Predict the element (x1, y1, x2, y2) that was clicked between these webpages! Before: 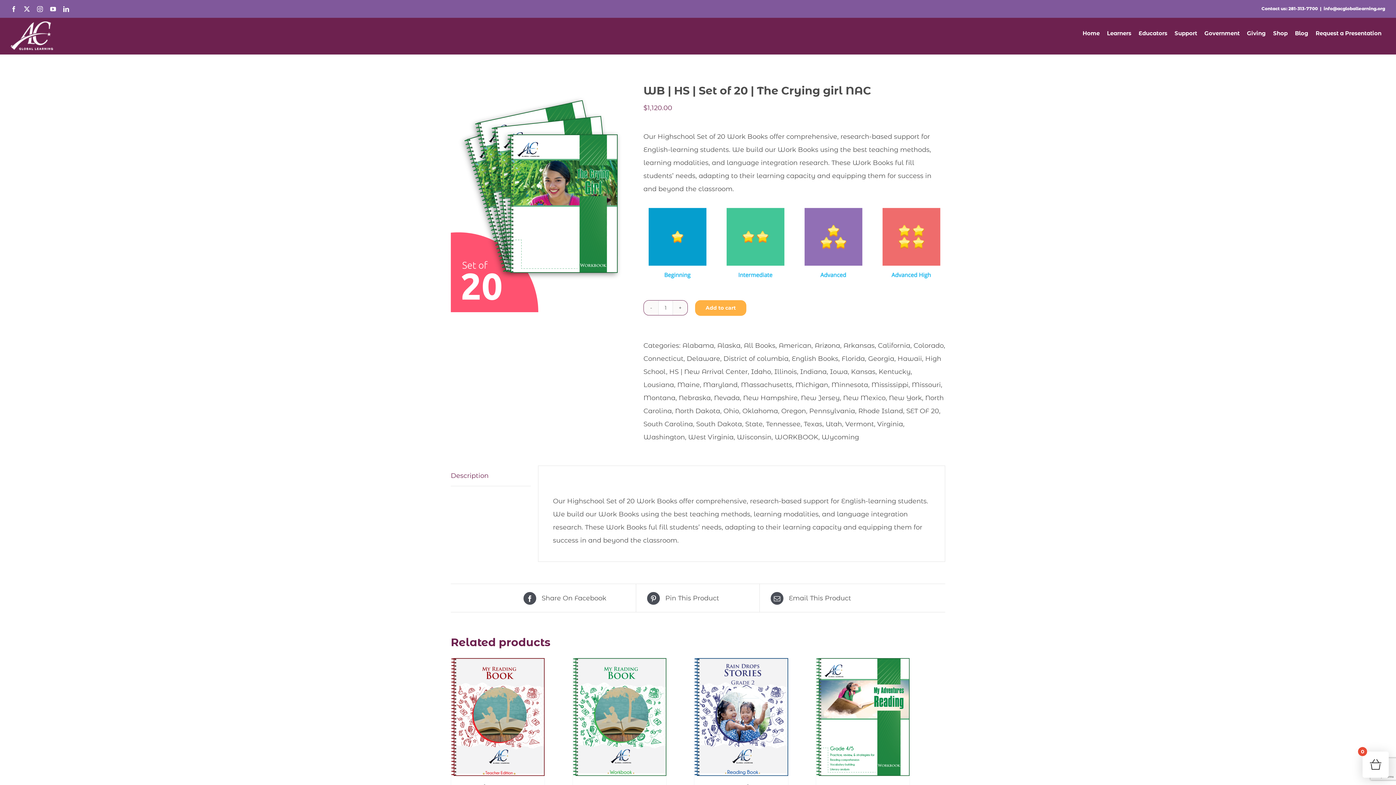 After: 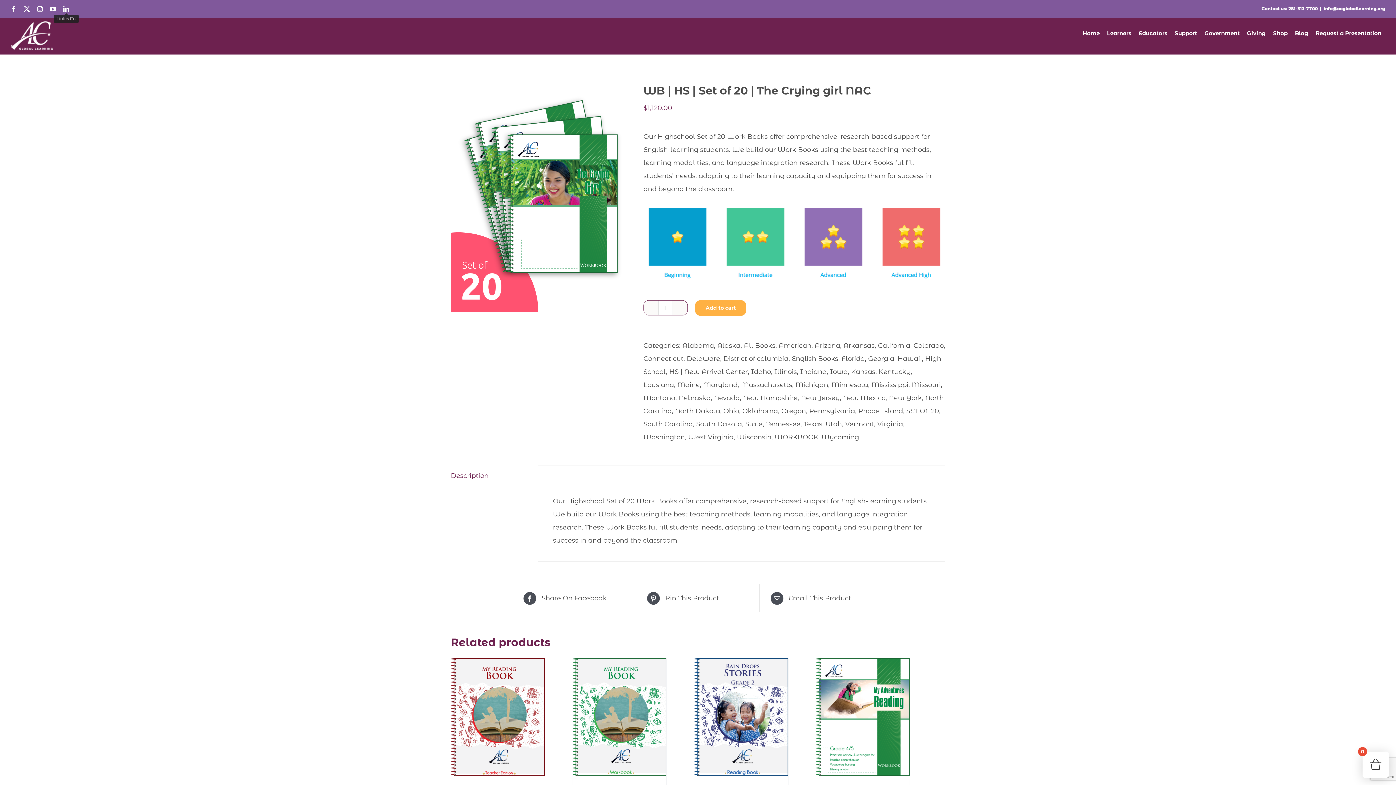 Action: bbox: (63, 6, 69, 12) label: LinkedIn